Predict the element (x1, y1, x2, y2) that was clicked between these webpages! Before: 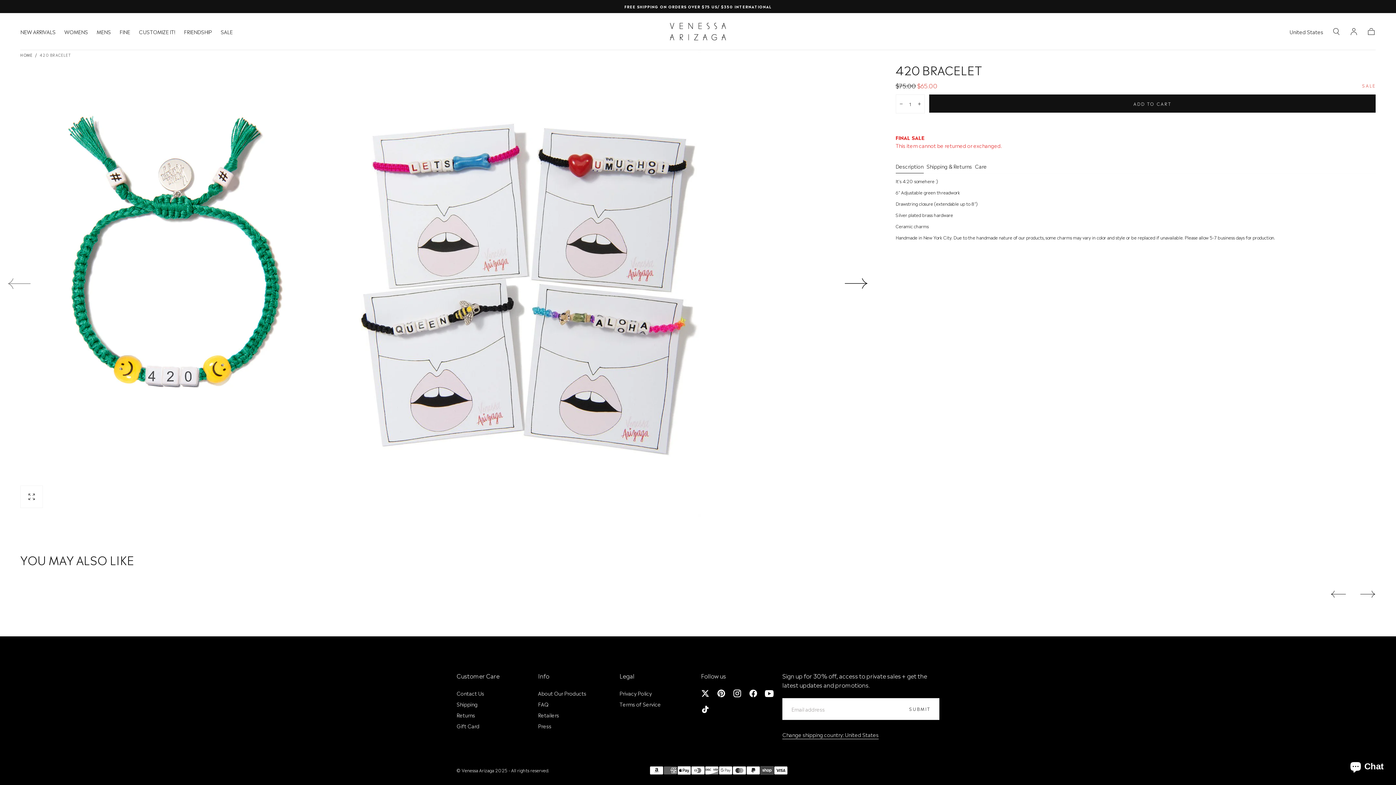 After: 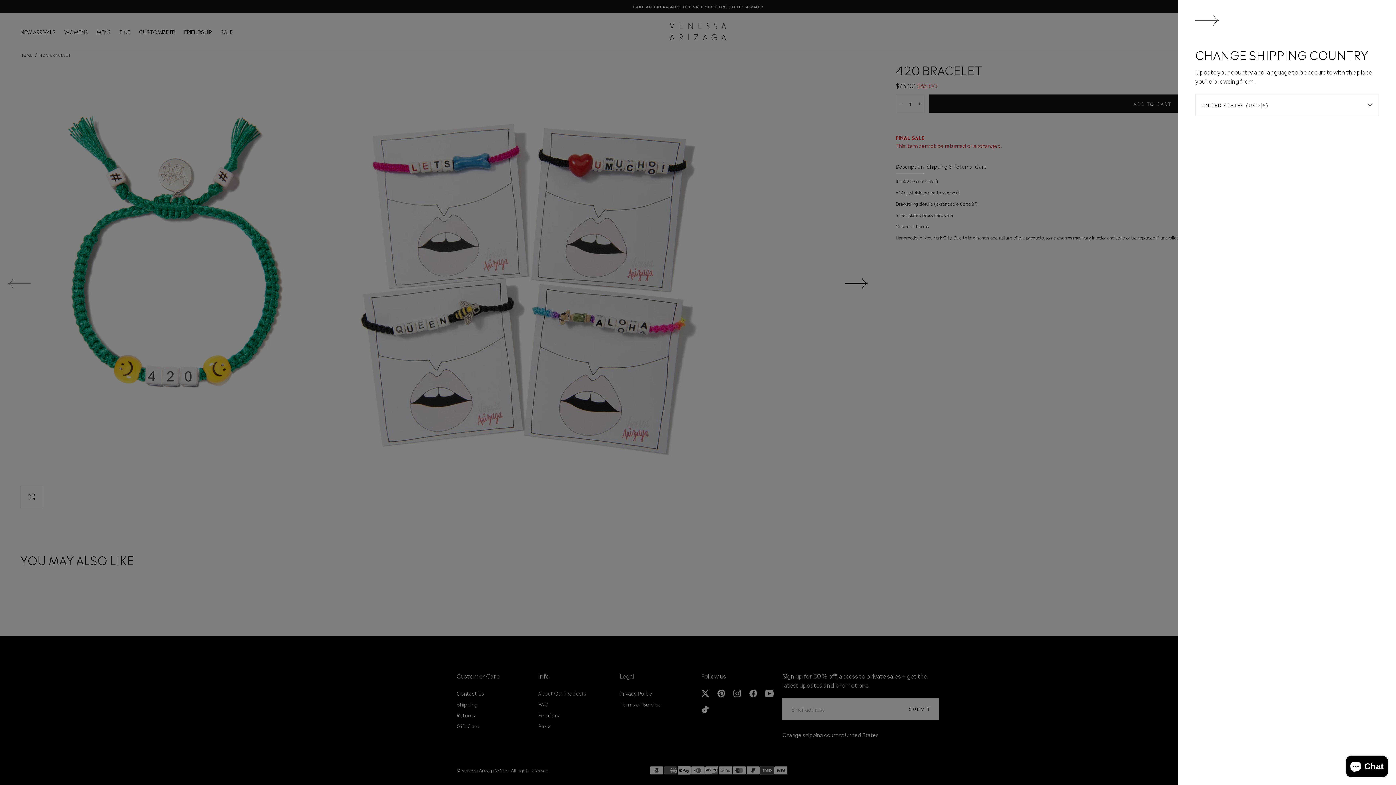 Action: label: Toggle country drawer bbox: (782, 731, 878, 740)